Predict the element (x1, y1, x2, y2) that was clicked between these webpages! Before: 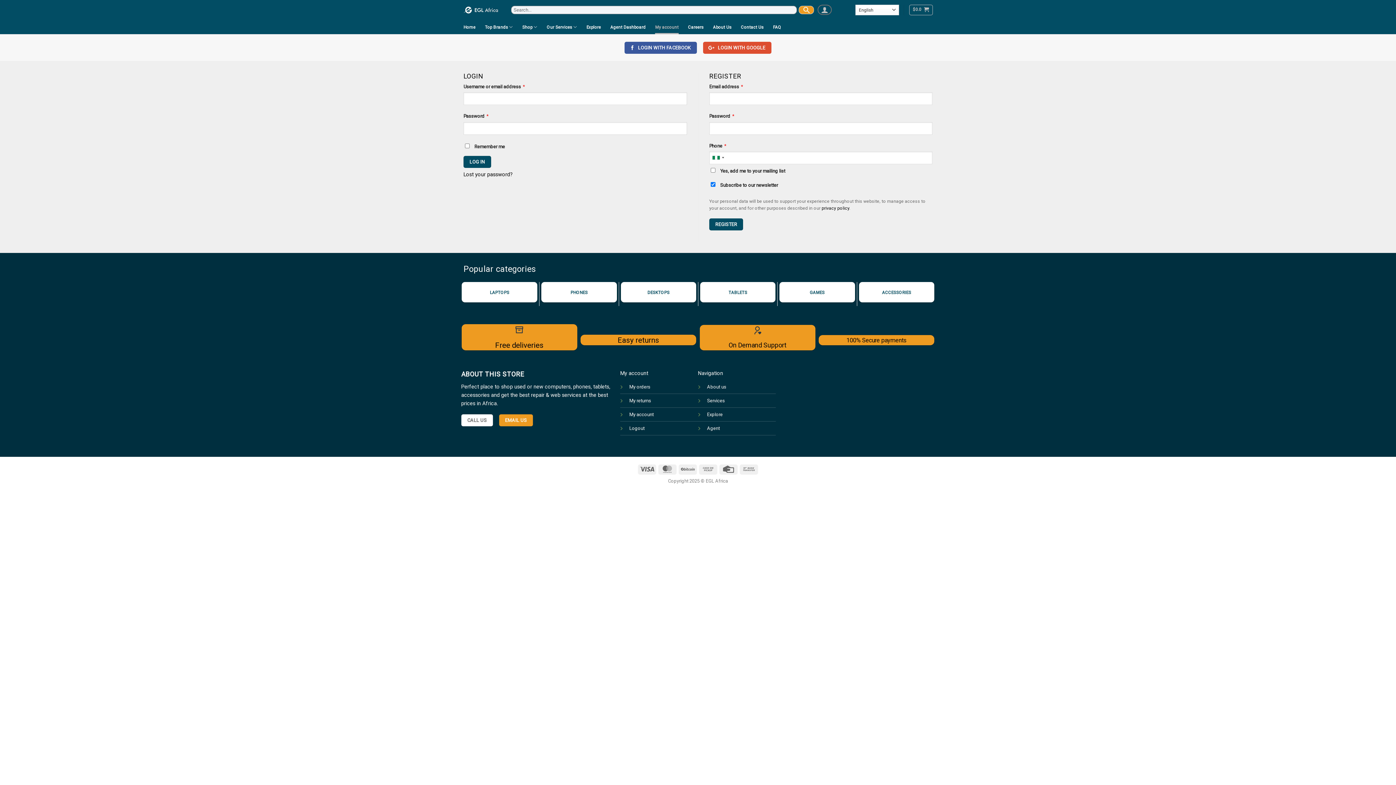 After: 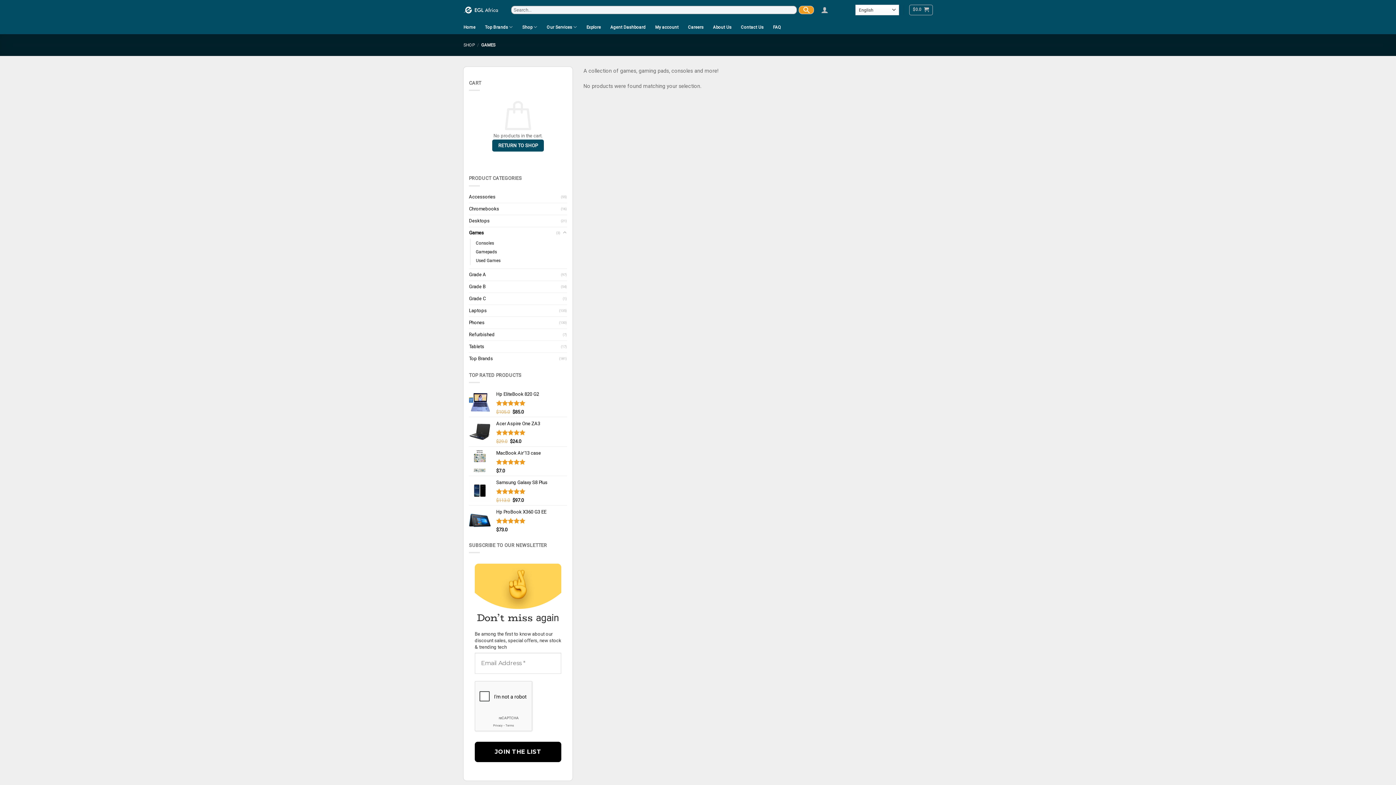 Action: bbox: (779, 287, 855, 298) label: GAMES